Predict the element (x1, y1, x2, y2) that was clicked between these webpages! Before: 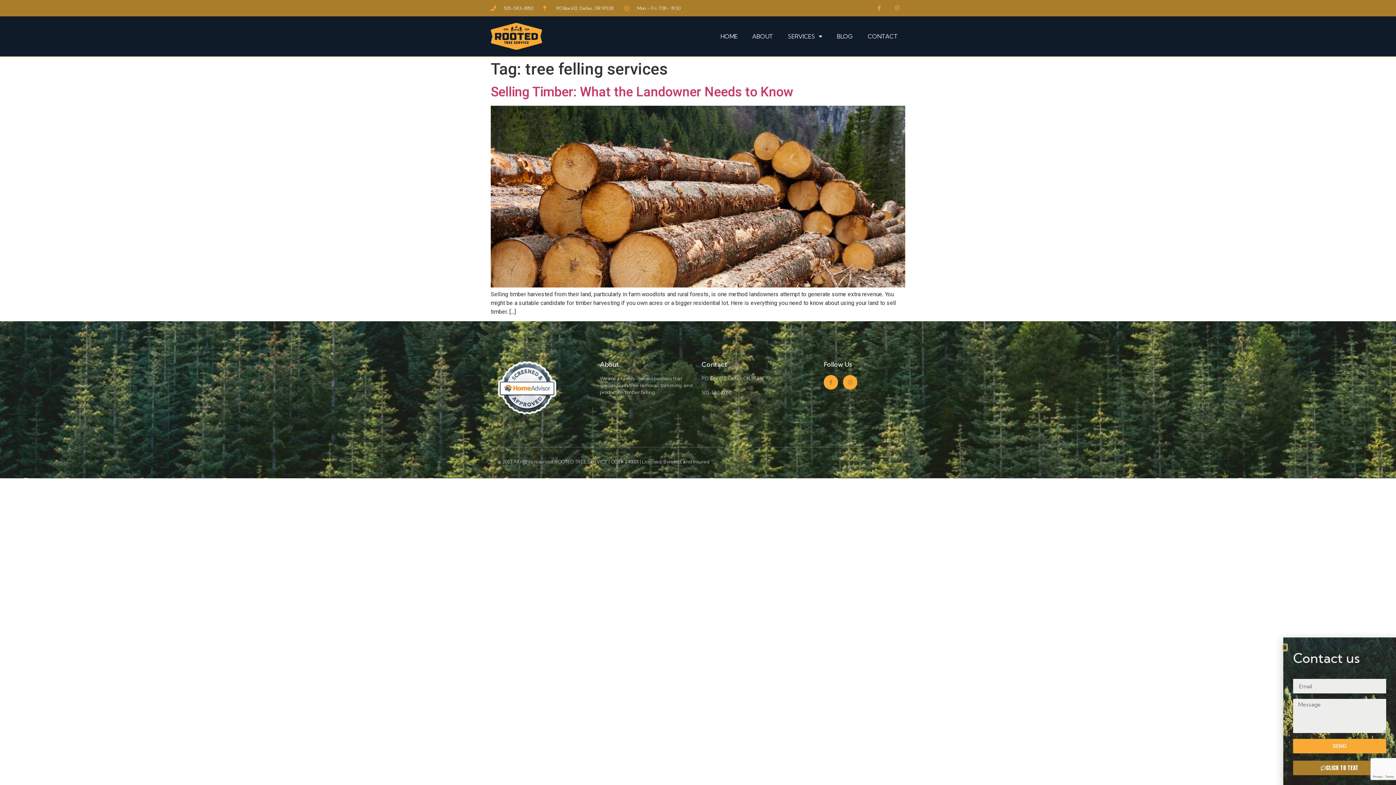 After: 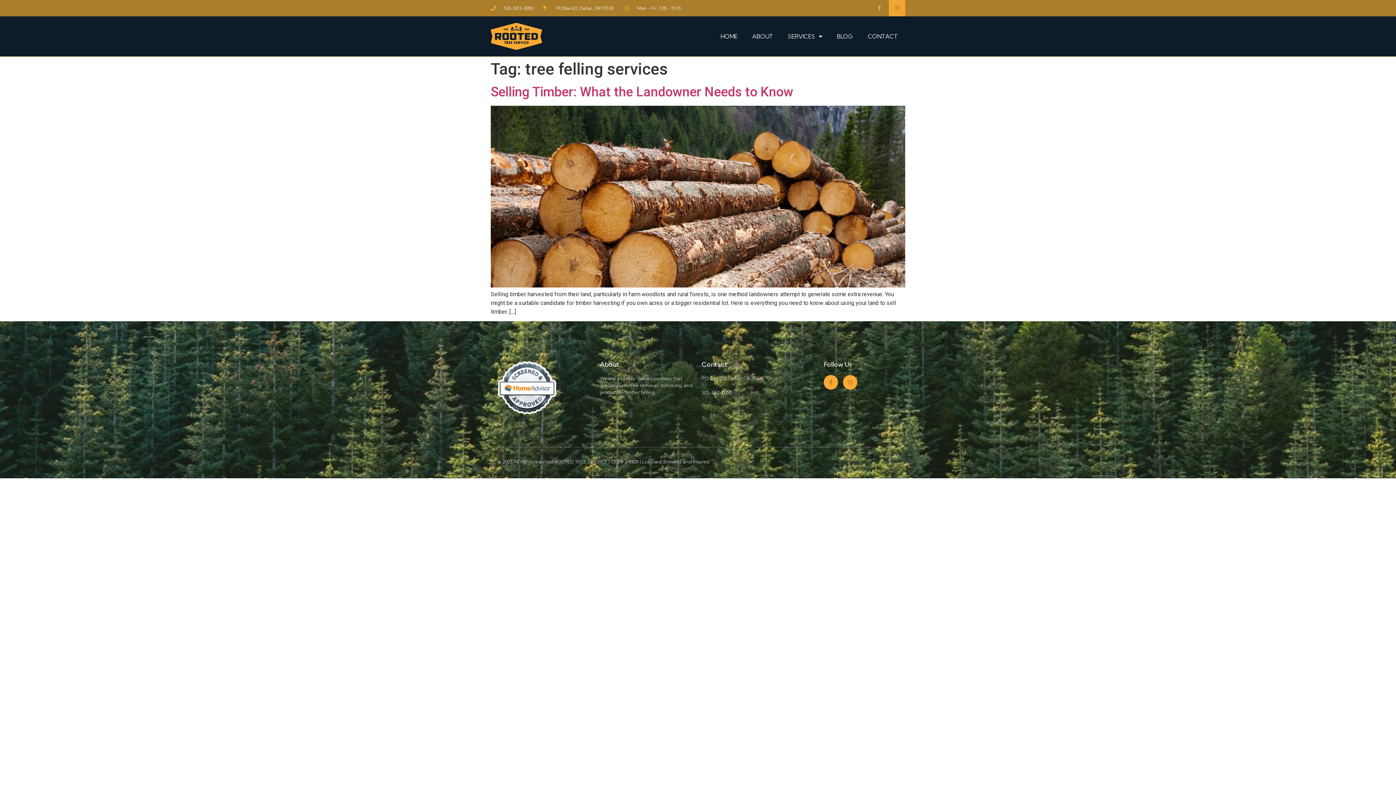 Action: bbox: (889, 0, 905, 16) label: Instagram